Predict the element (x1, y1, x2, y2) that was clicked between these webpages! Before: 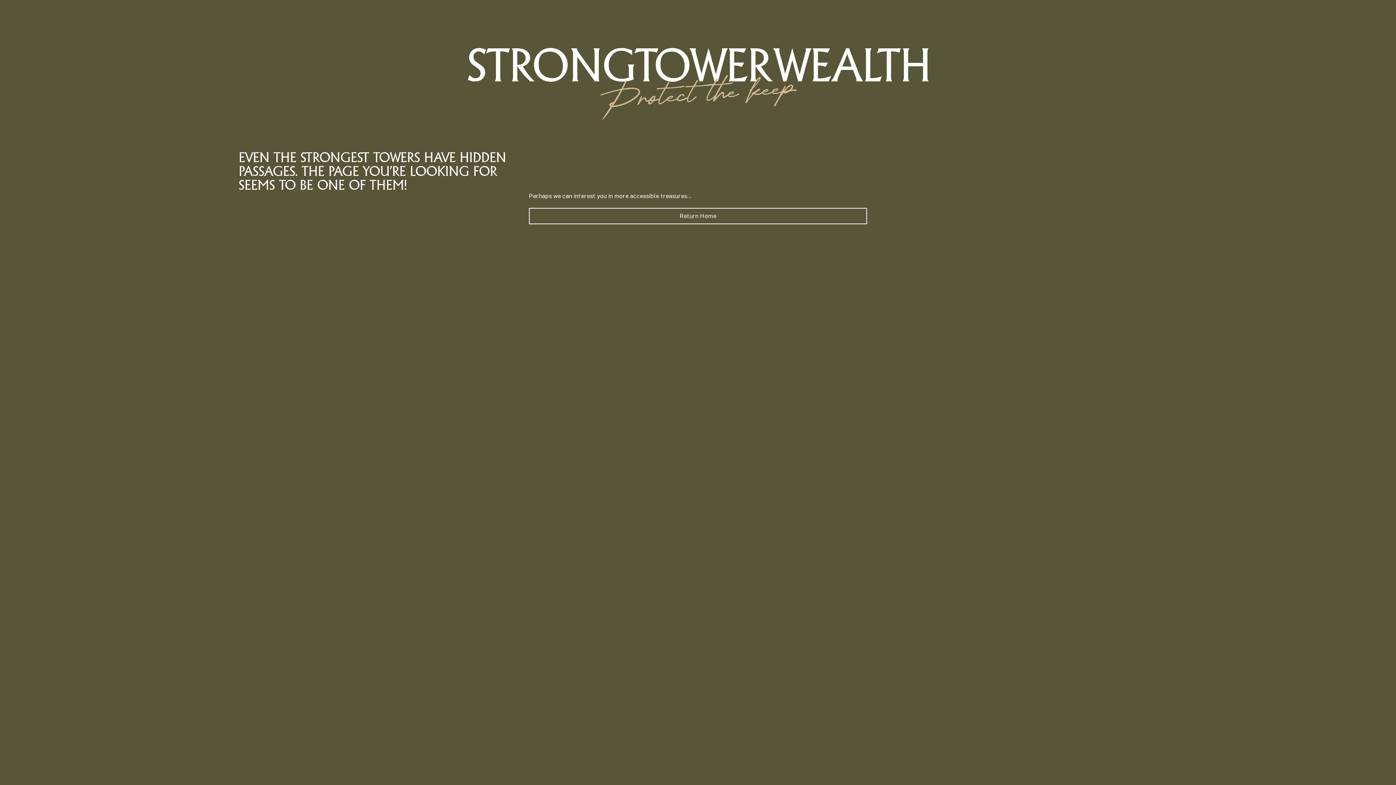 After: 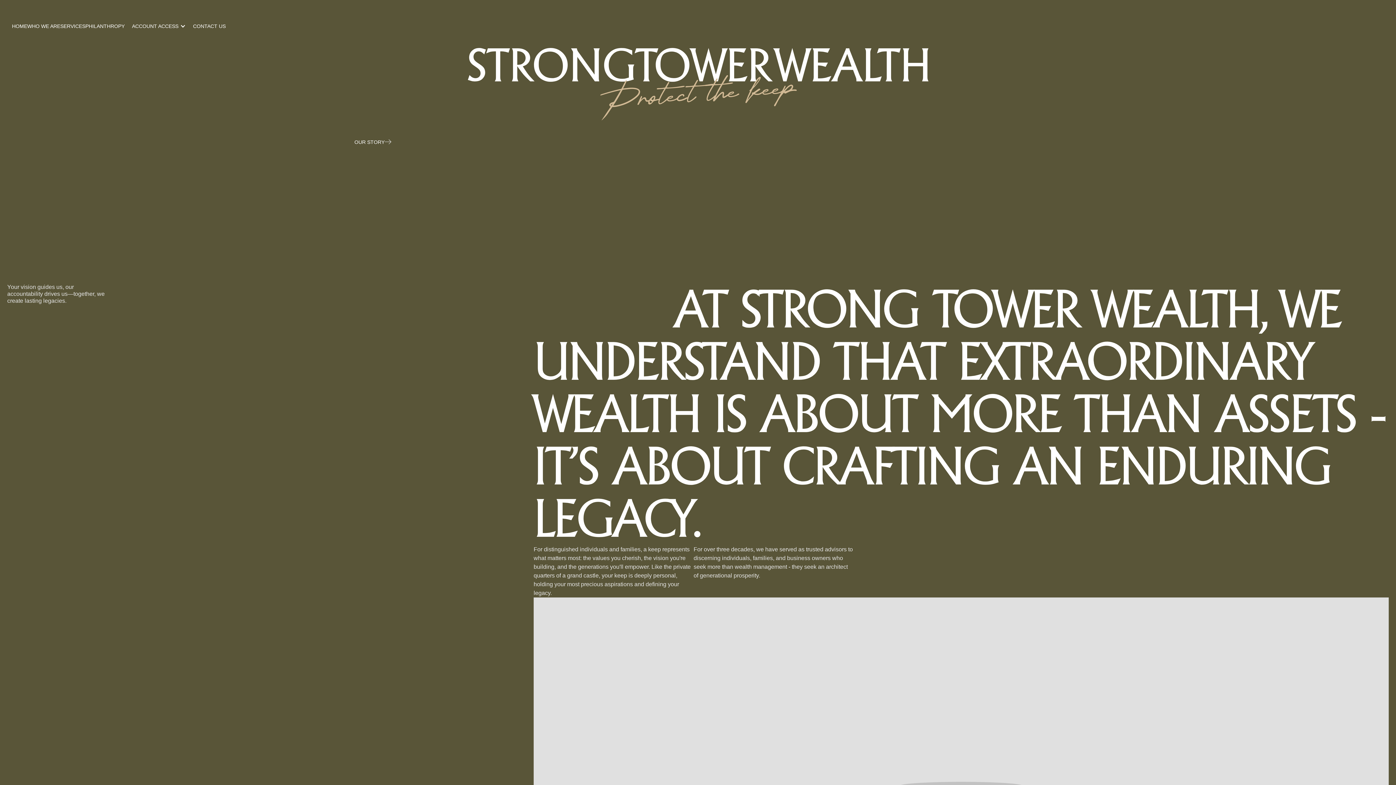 Action: bbox: (529, 208, 867, 224) label: Return Home